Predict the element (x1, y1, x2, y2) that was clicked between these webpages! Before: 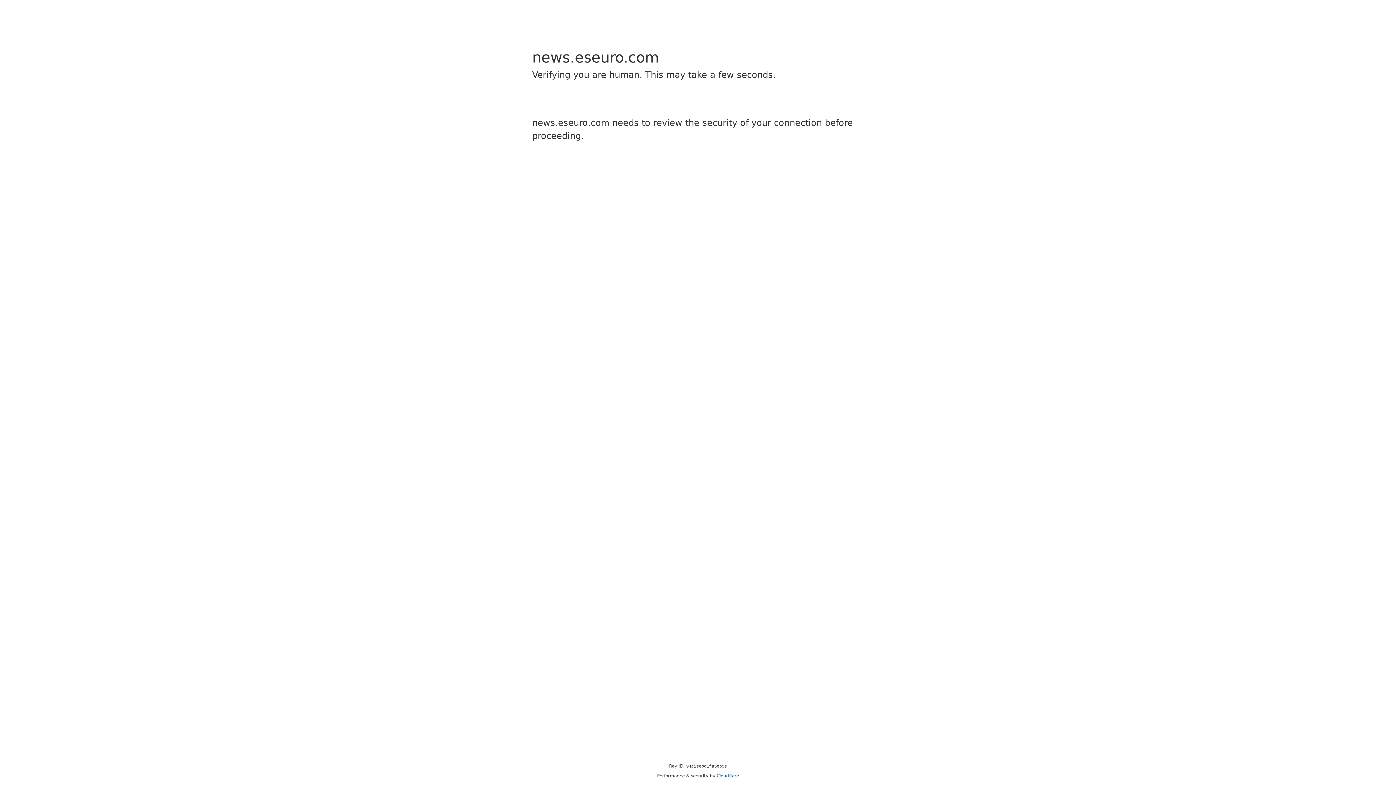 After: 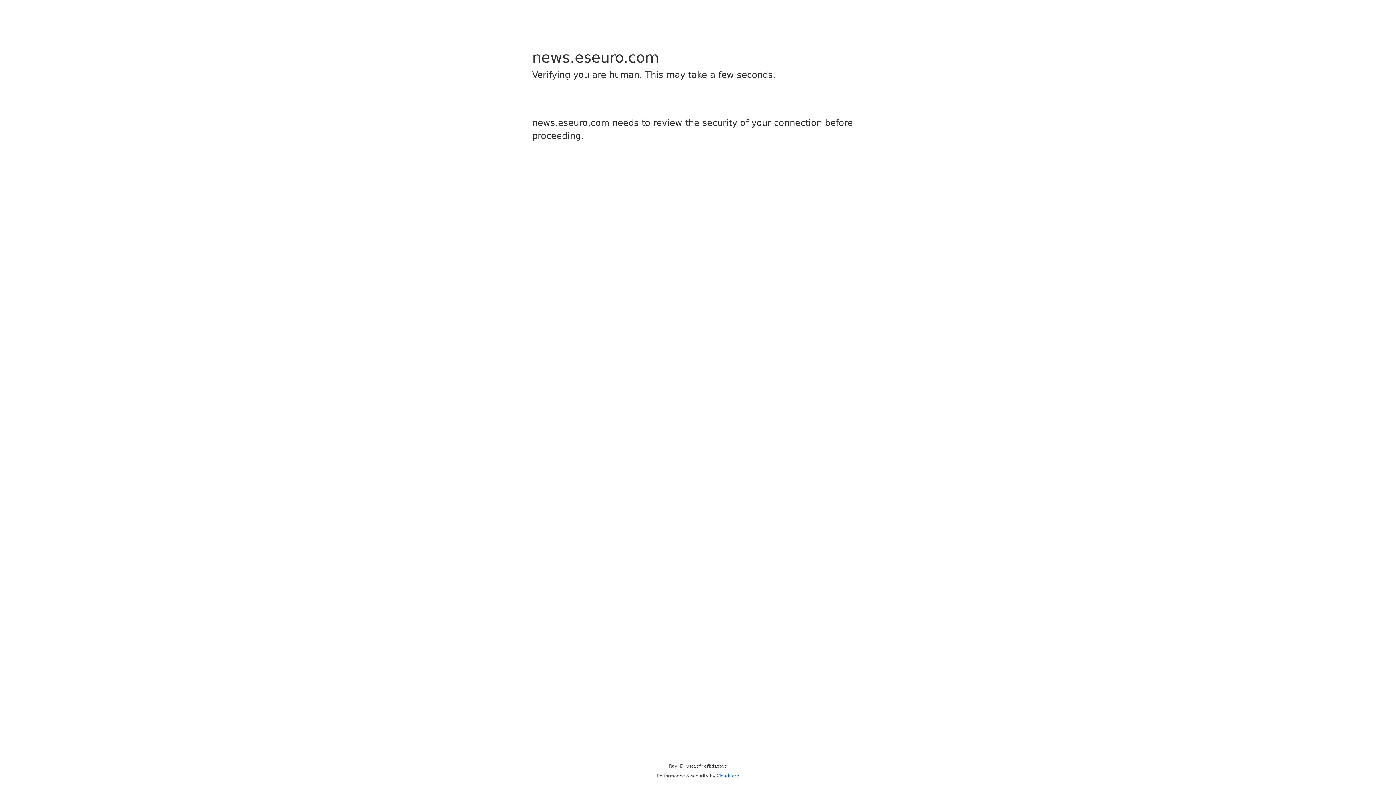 Action: bbox: (716, 773, 739, 778) label: Cloudflare